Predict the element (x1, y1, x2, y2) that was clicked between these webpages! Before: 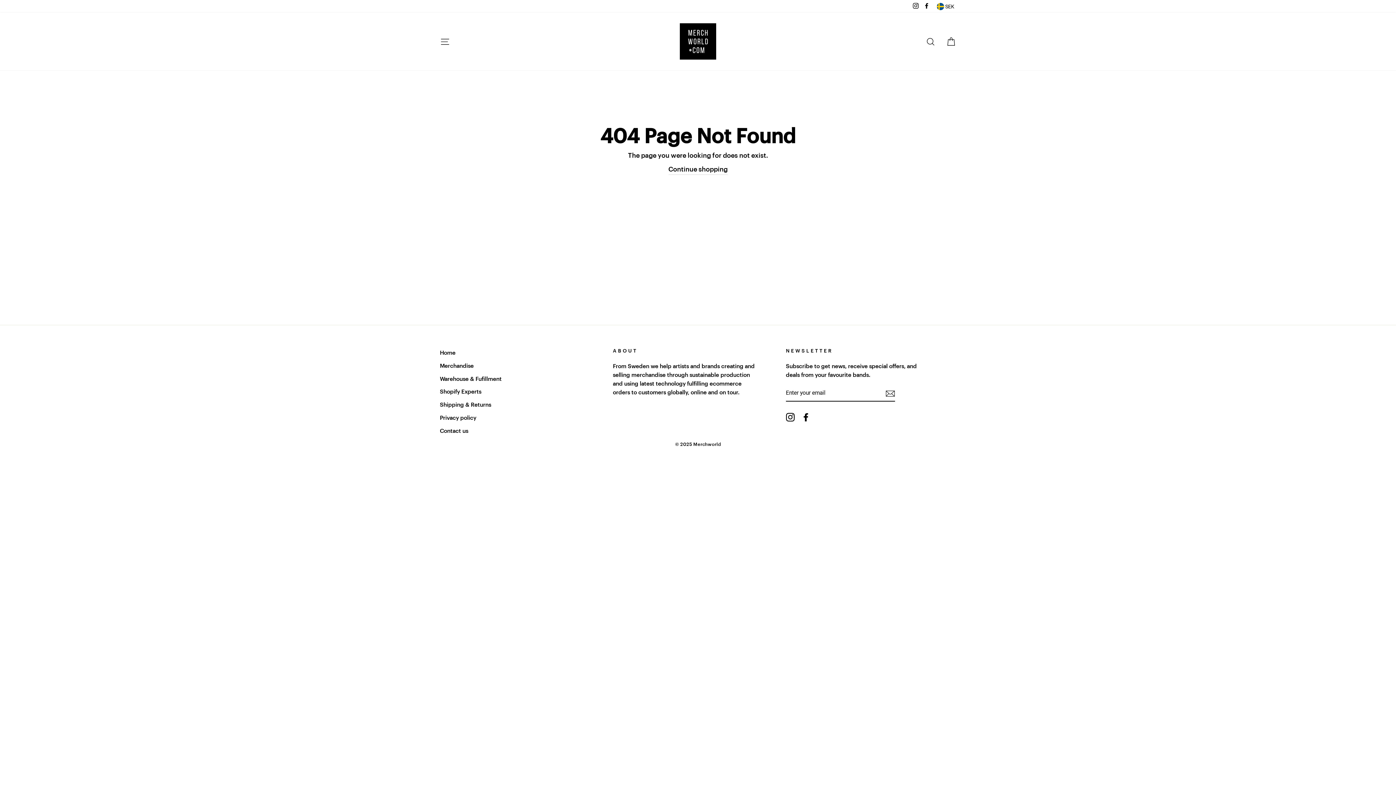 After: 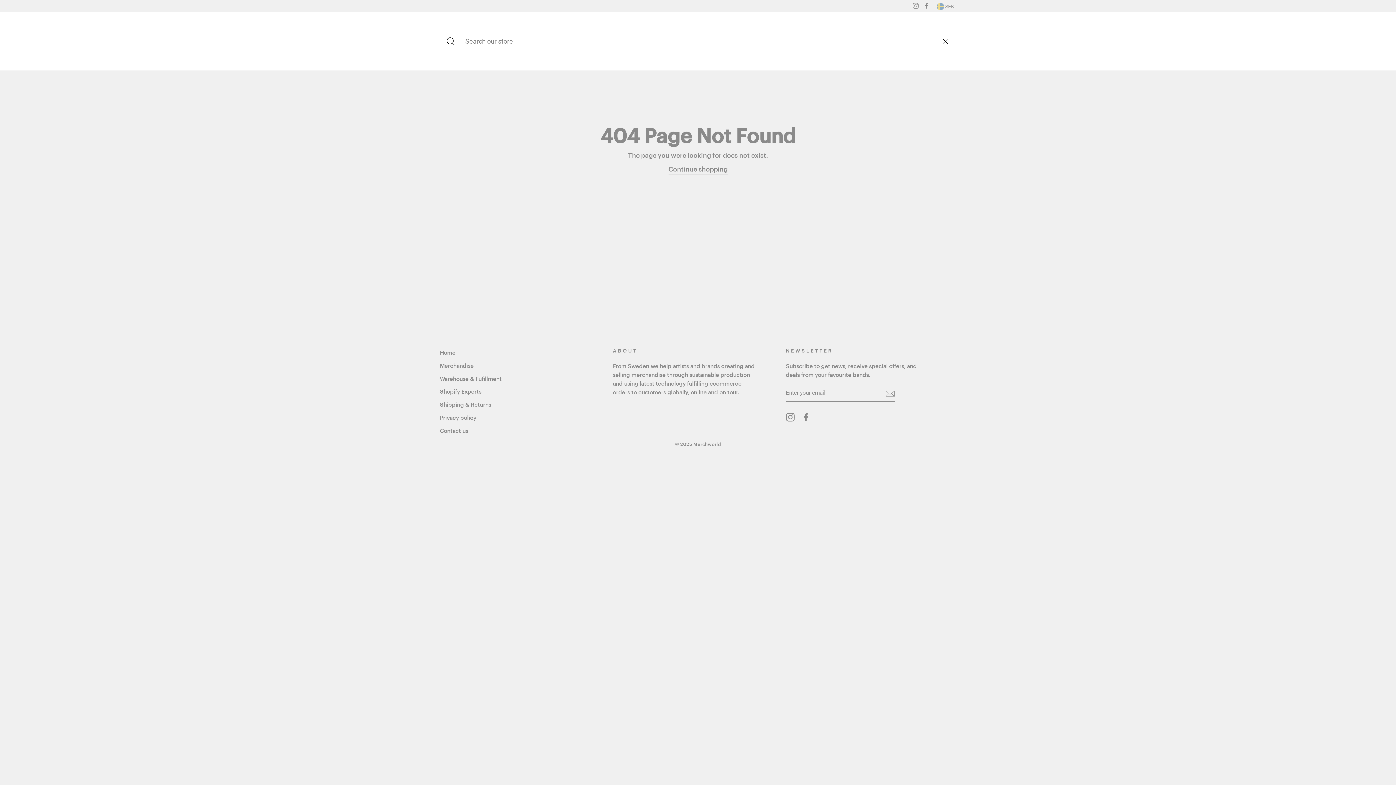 Action: label: Search bbox: (921, 33, 940, 49)